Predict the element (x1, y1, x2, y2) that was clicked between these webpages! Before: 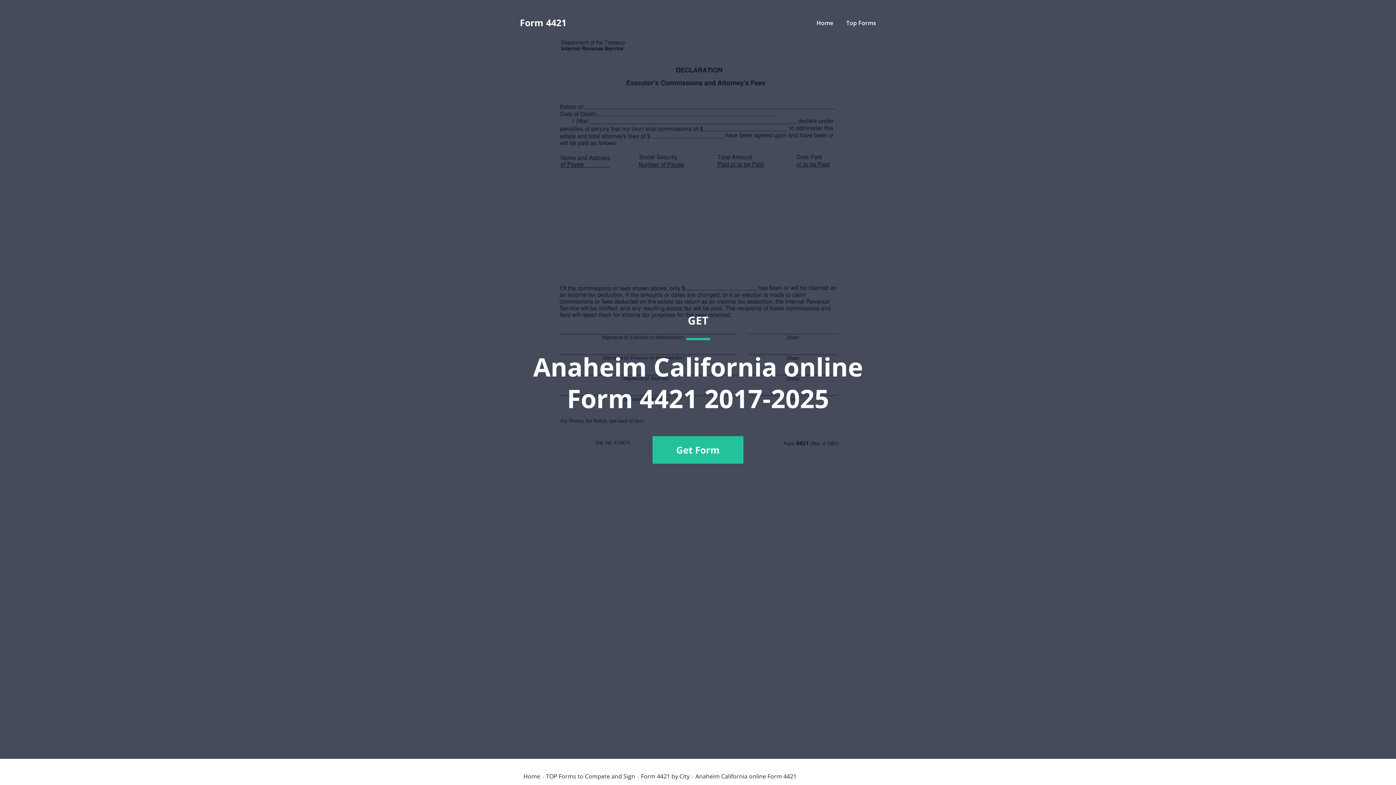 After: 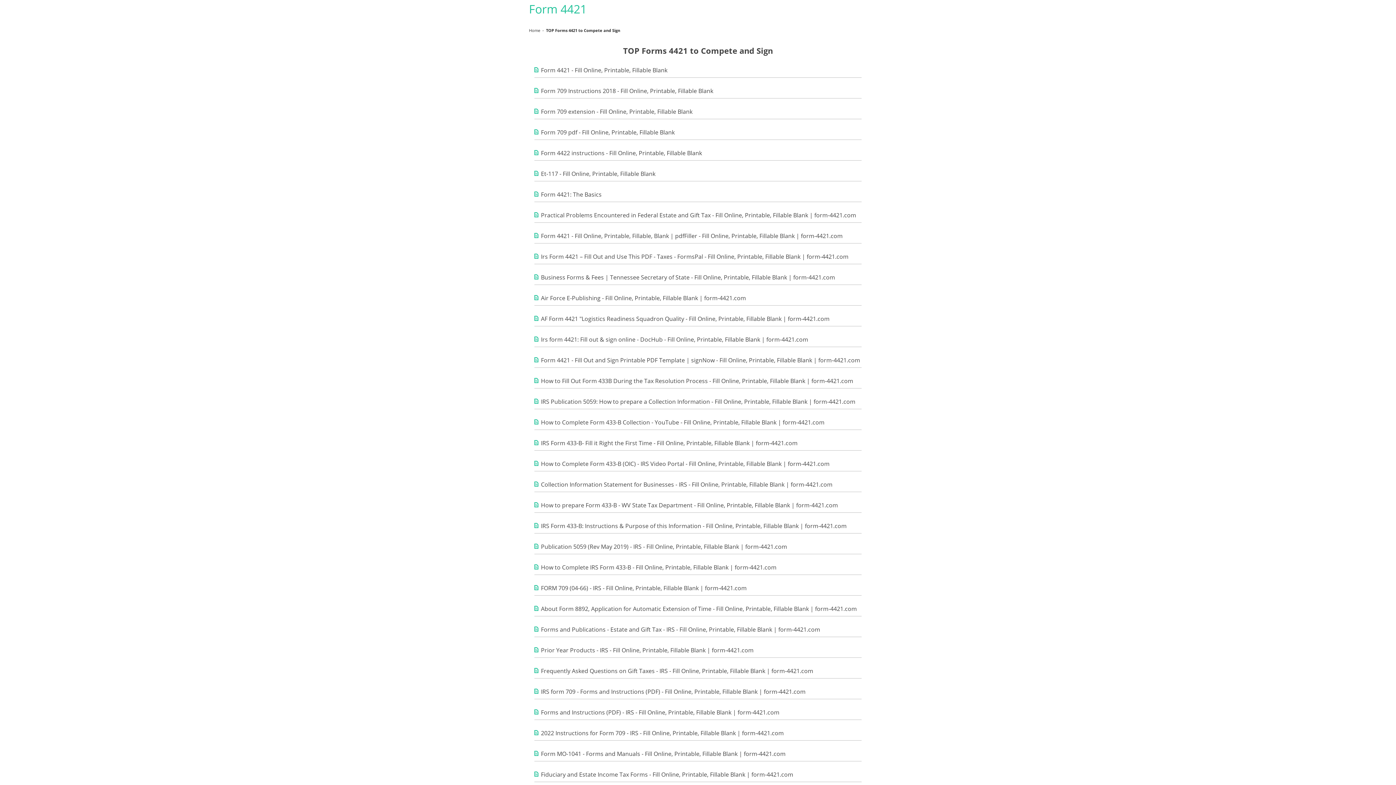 Action: bbox: (846, 18, 876, 26) label: Top Forms